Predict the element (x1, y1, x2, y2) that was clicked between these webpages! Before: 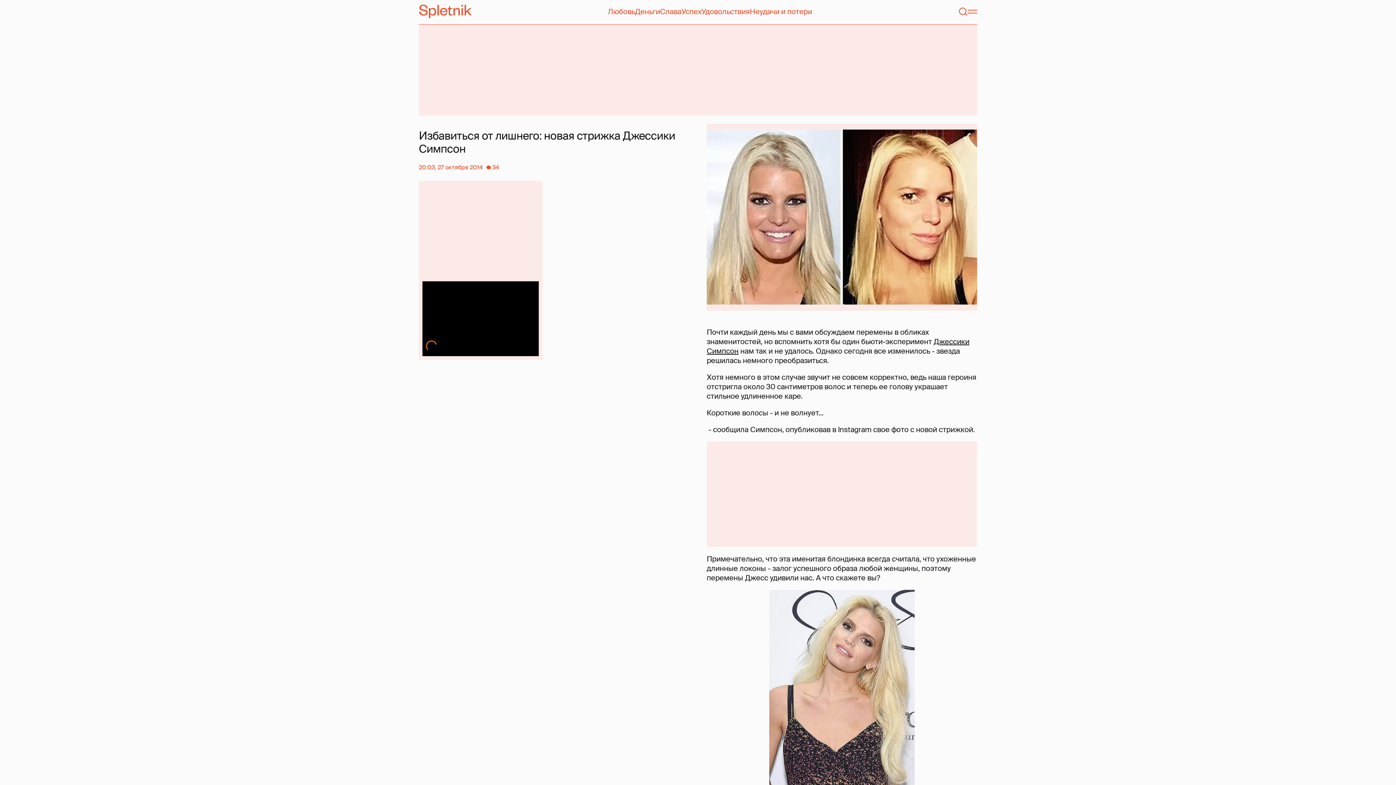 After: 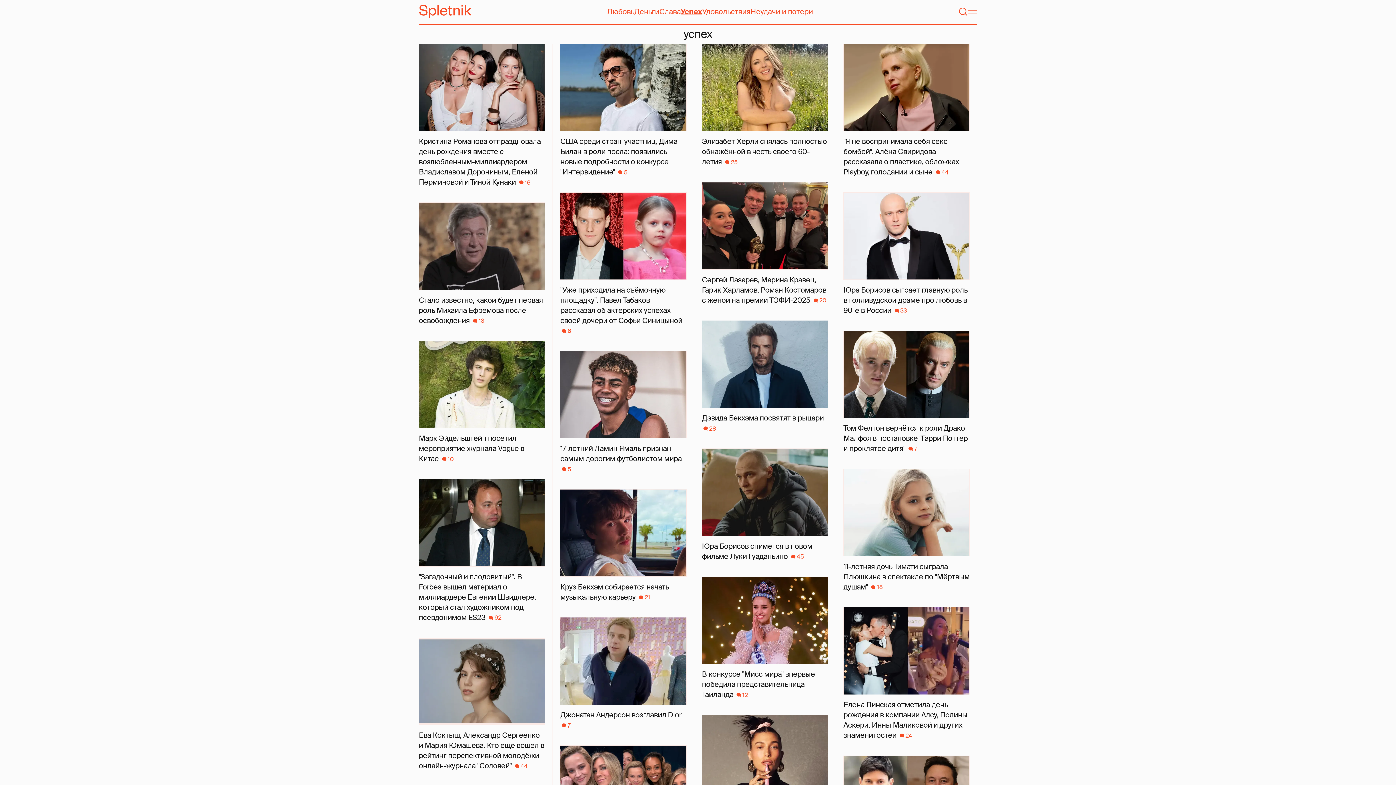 Action: label: Успех bbox: (681, 6, 701, 16)